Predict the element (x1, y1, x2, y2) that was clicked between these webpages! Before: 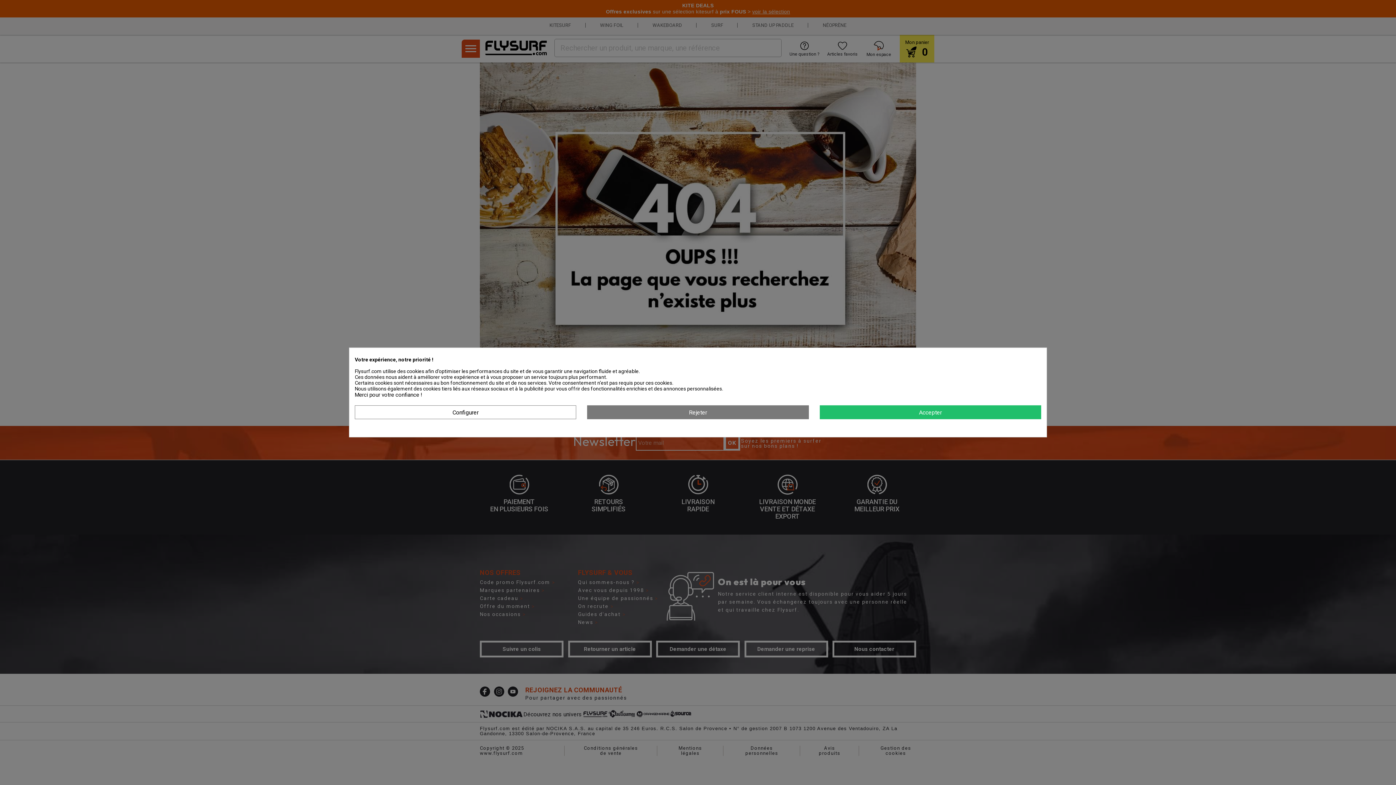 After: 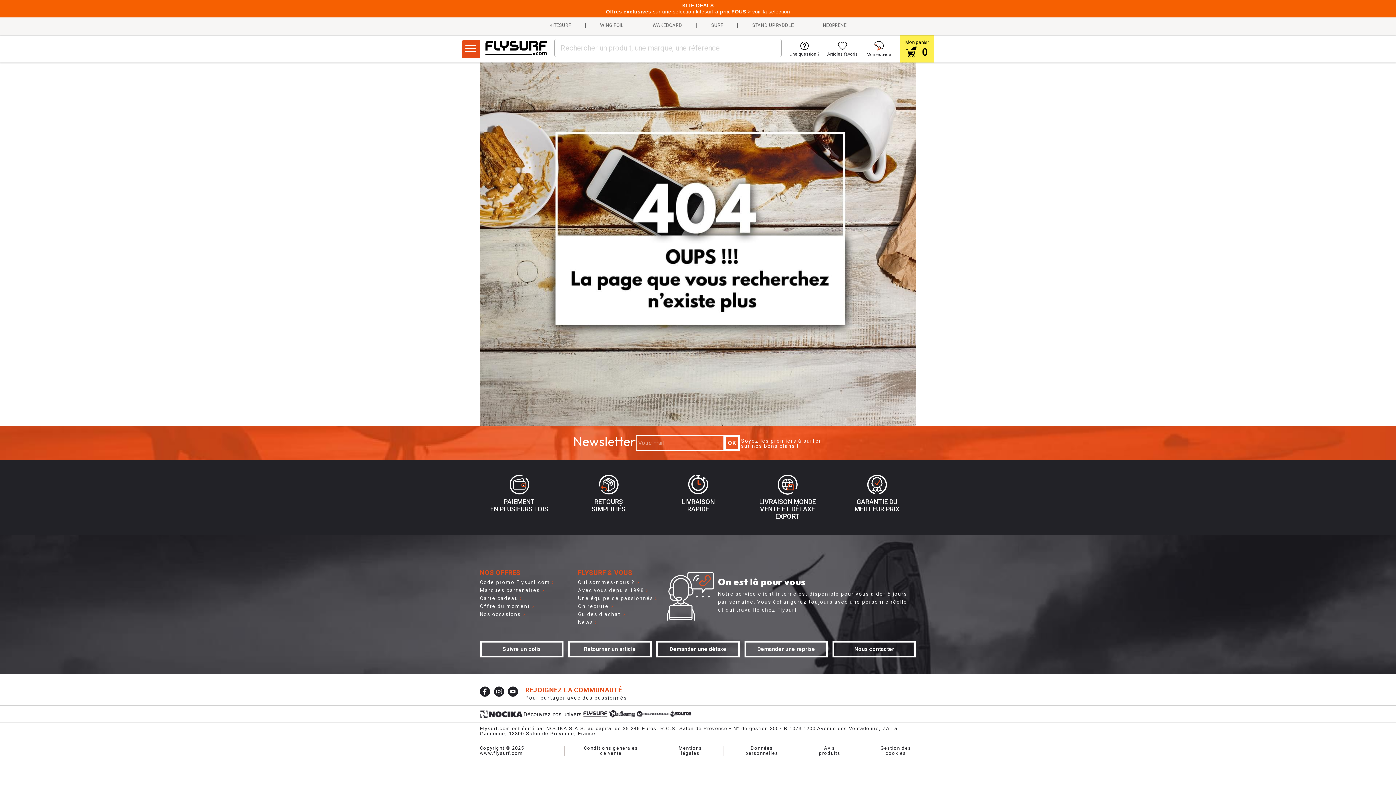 Action: label: Rejeter bbox: (587, 405, 808, 419)